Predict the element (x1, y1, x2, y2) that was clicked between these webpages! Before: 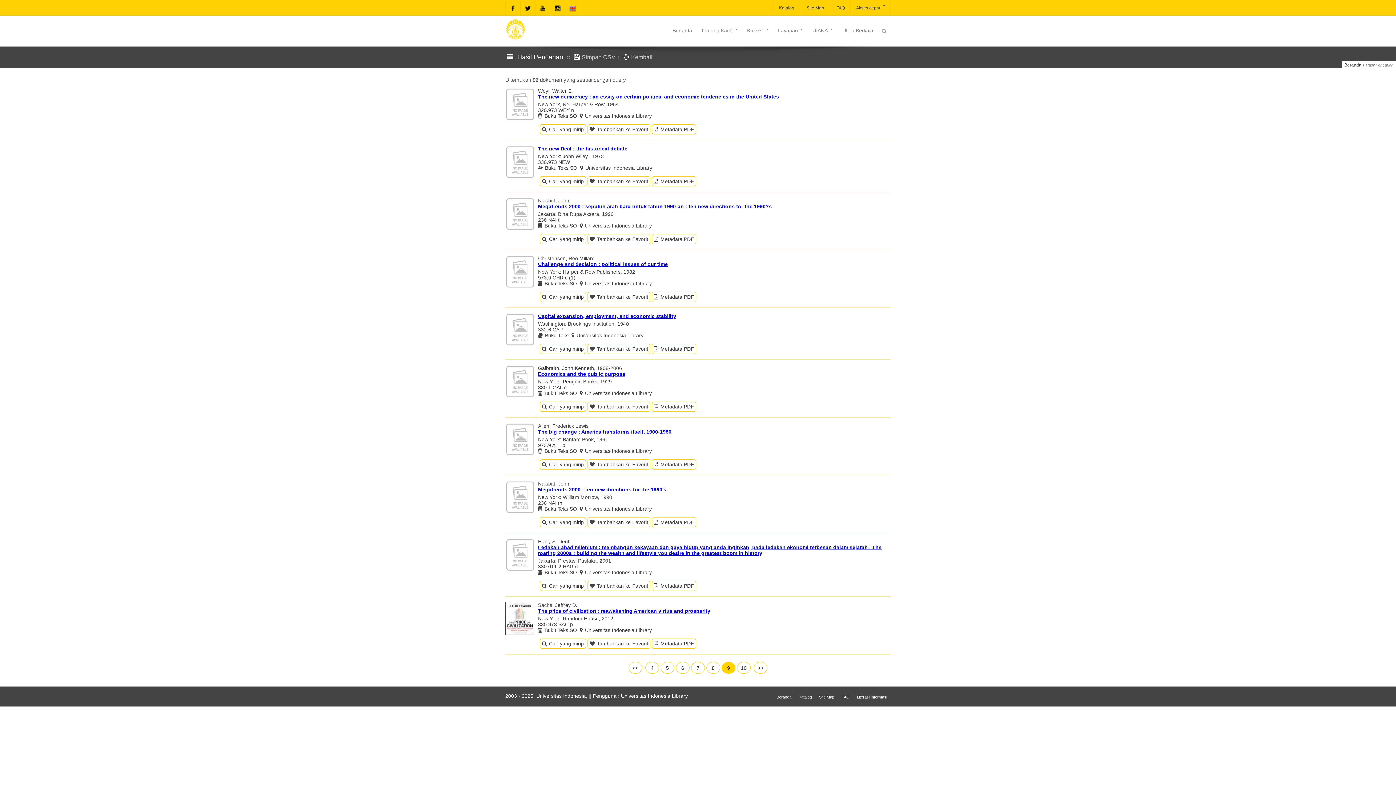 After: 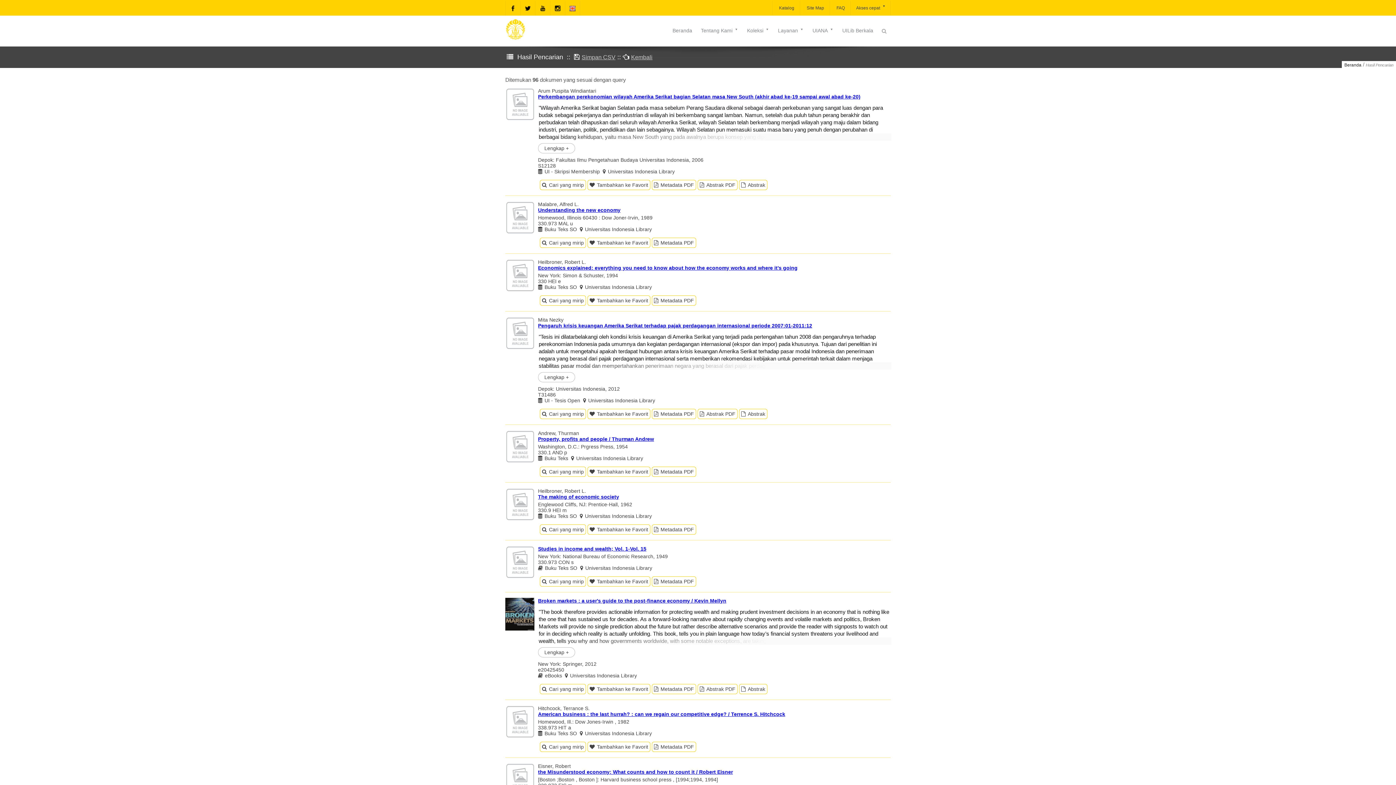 Action: label: 4 bbox: (645, 662, 659, 674)